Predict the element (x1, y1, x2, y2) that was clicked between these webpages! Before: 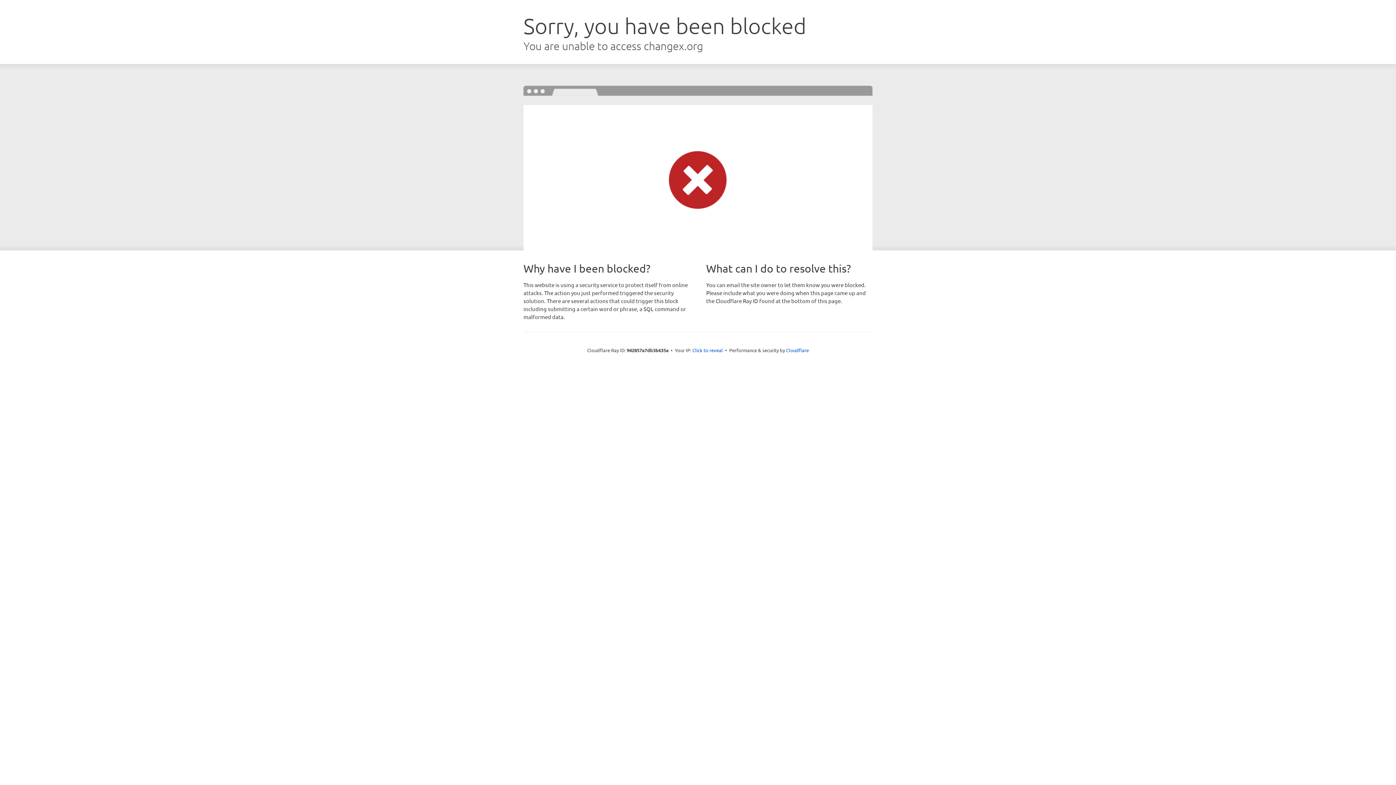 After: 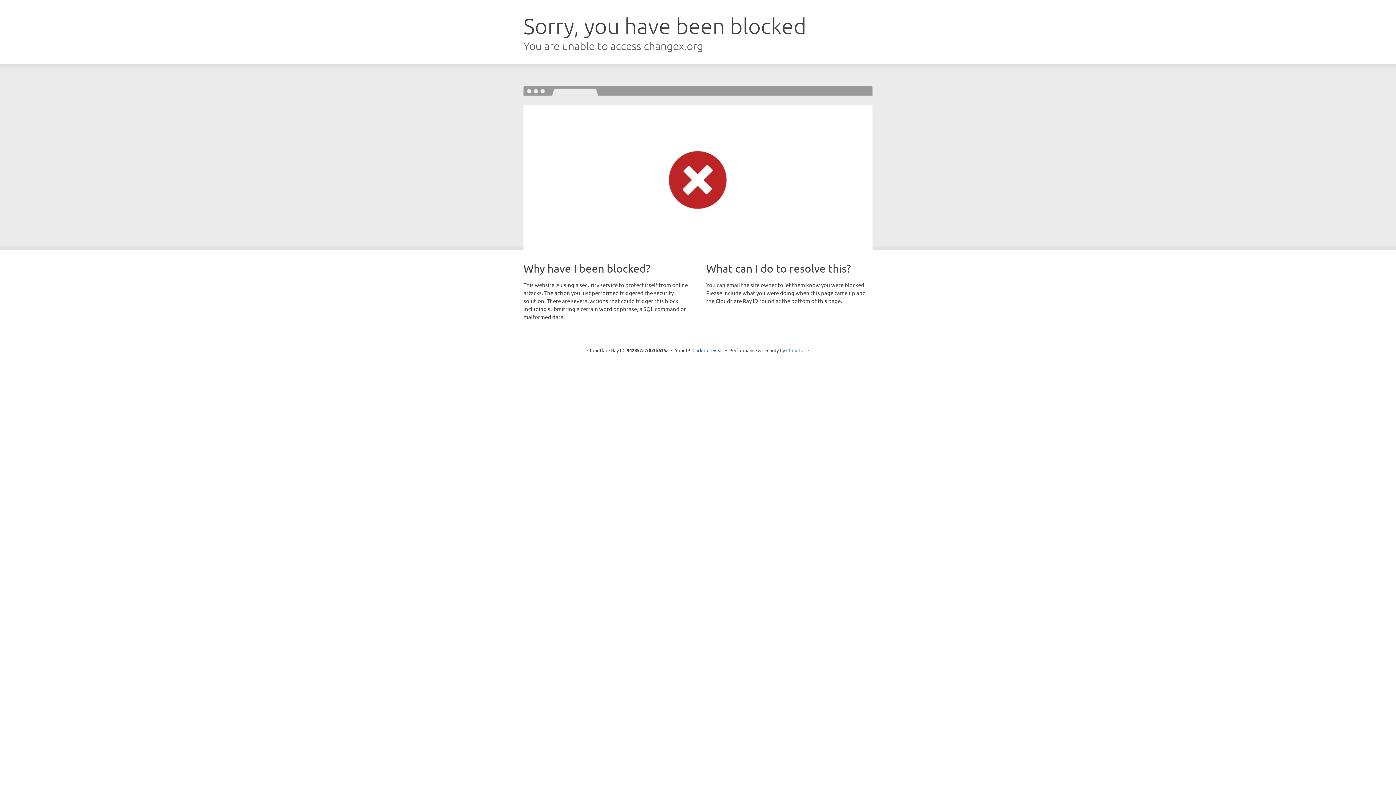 Action: label: Cloudflare bbox: (786, 347, 809, 353)